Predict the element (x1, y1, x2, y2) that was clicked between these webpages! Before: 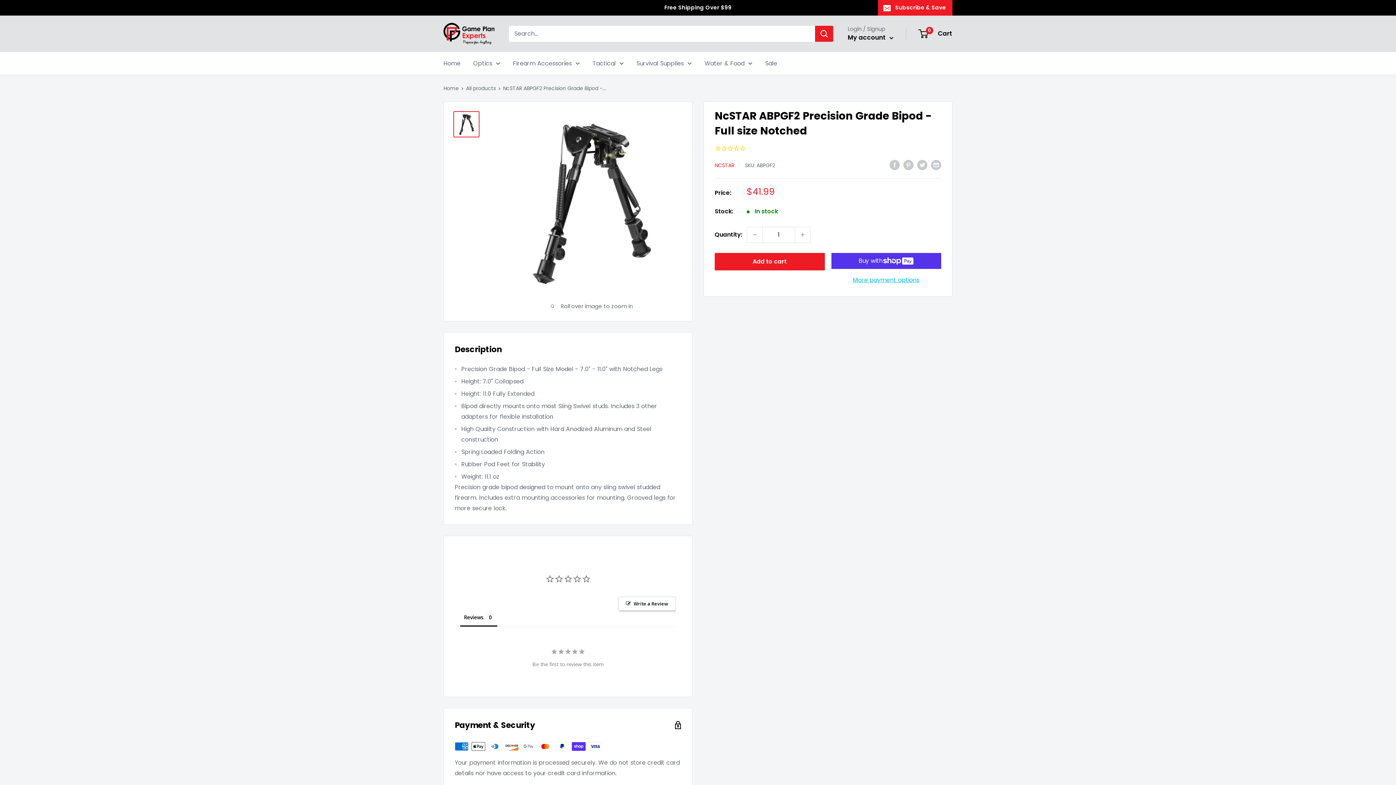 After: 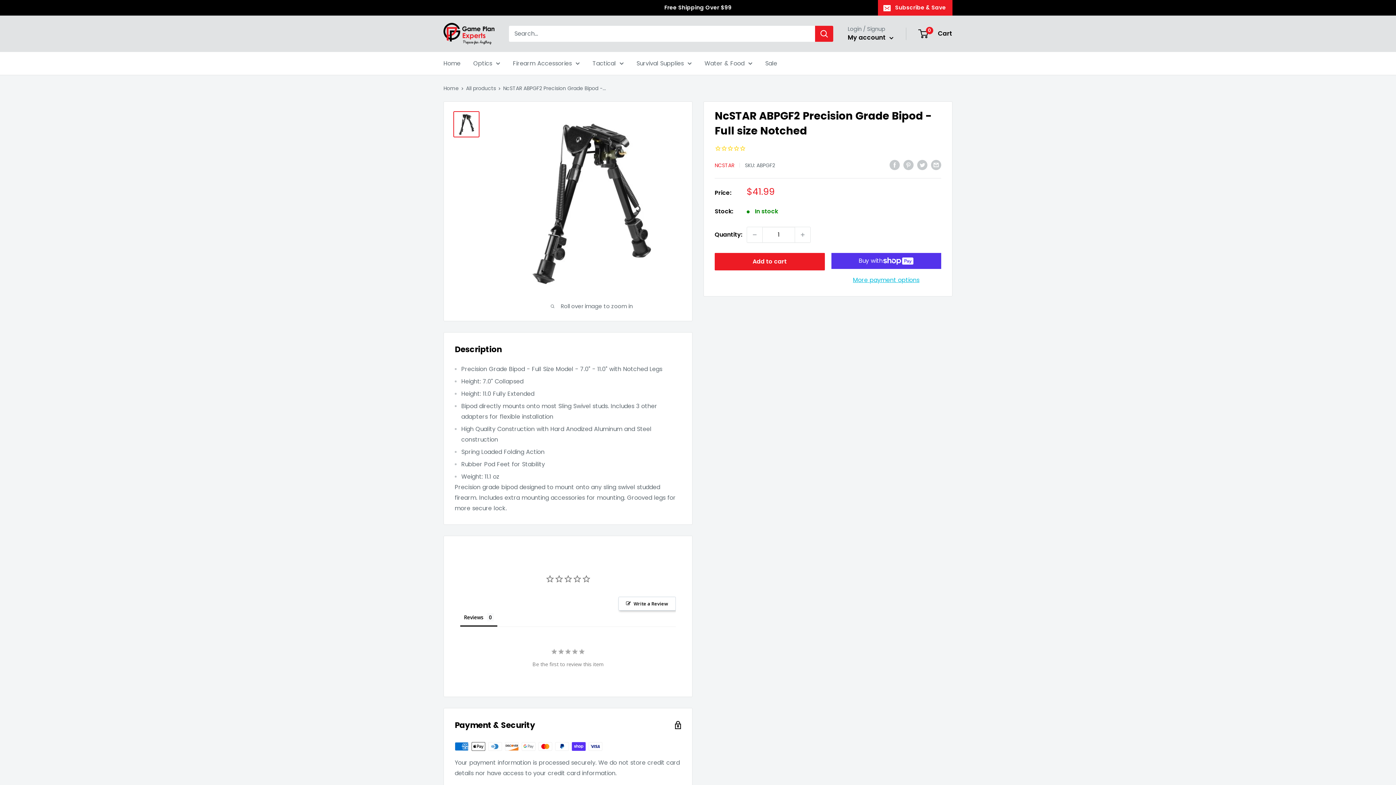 Action: bbox: (453, 111, 479, 137)